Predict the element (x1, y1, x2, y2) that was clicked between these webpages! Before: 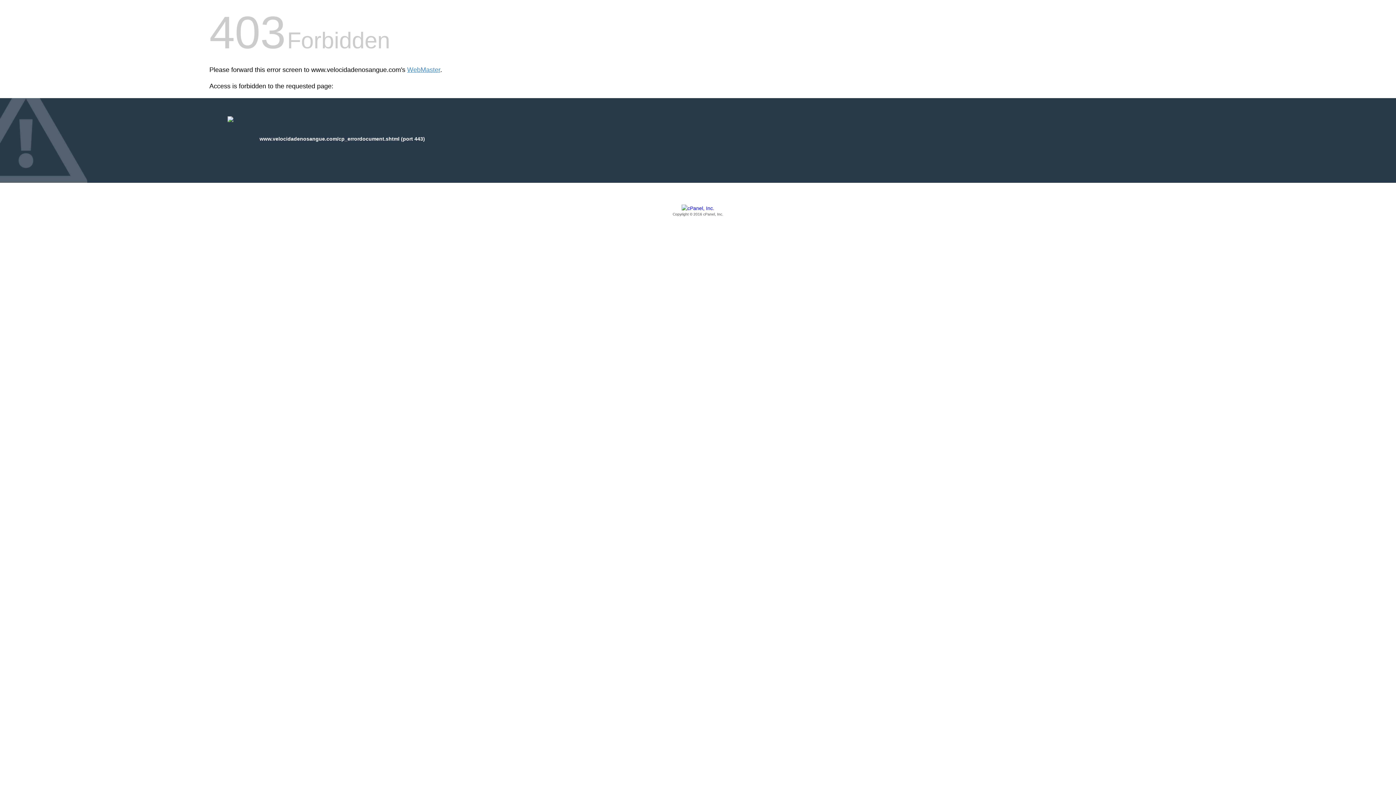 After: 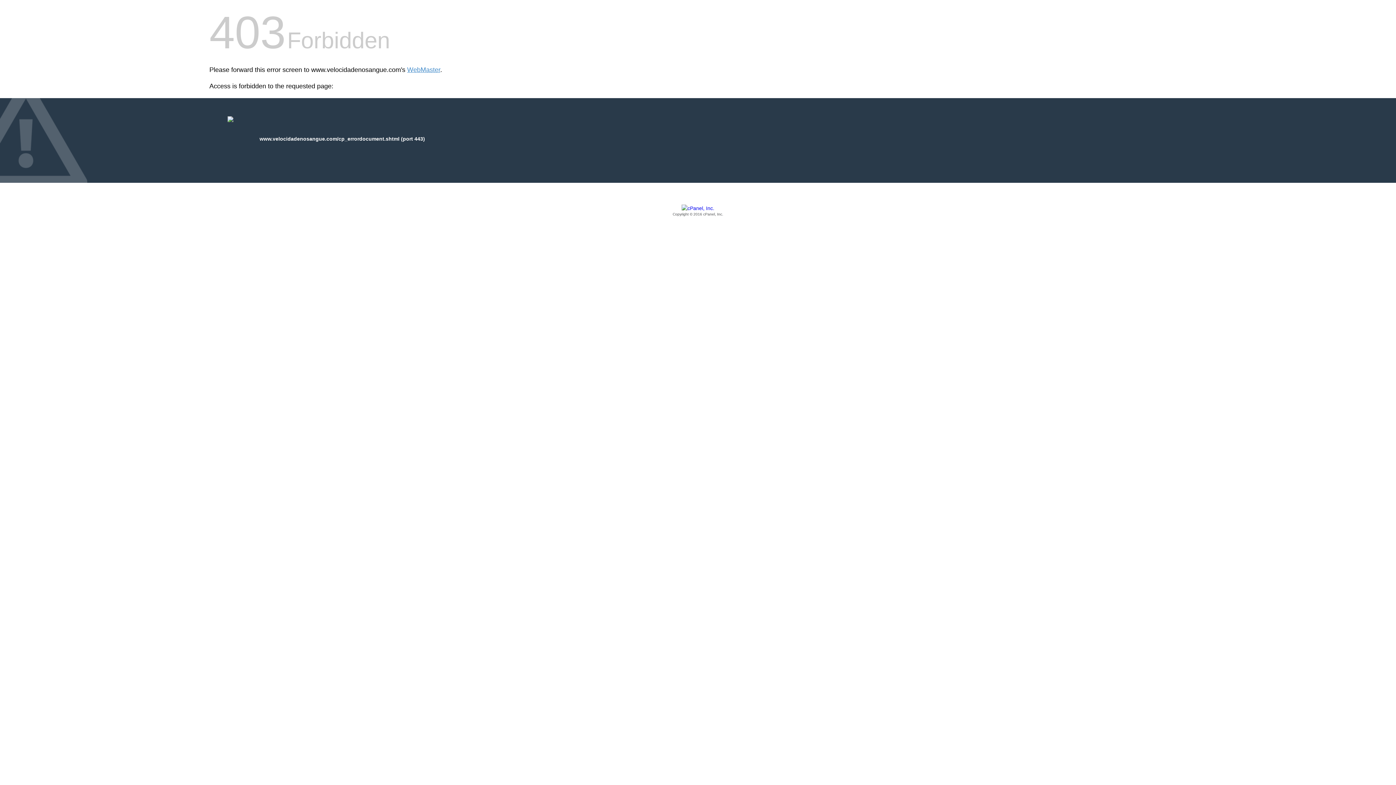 Action: bbox: (209, 205, 1186, 217) label: Copyright © 2016 cPanel, Inc.